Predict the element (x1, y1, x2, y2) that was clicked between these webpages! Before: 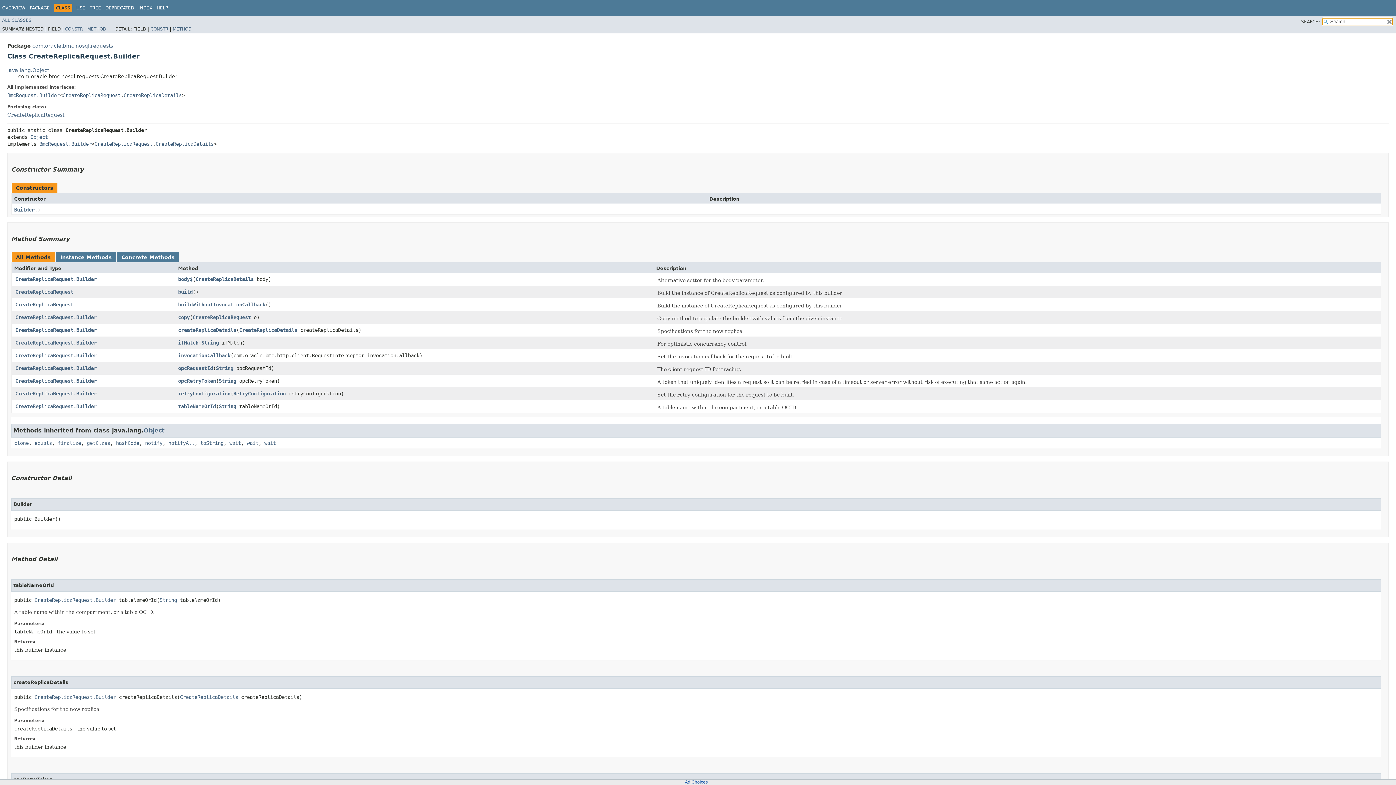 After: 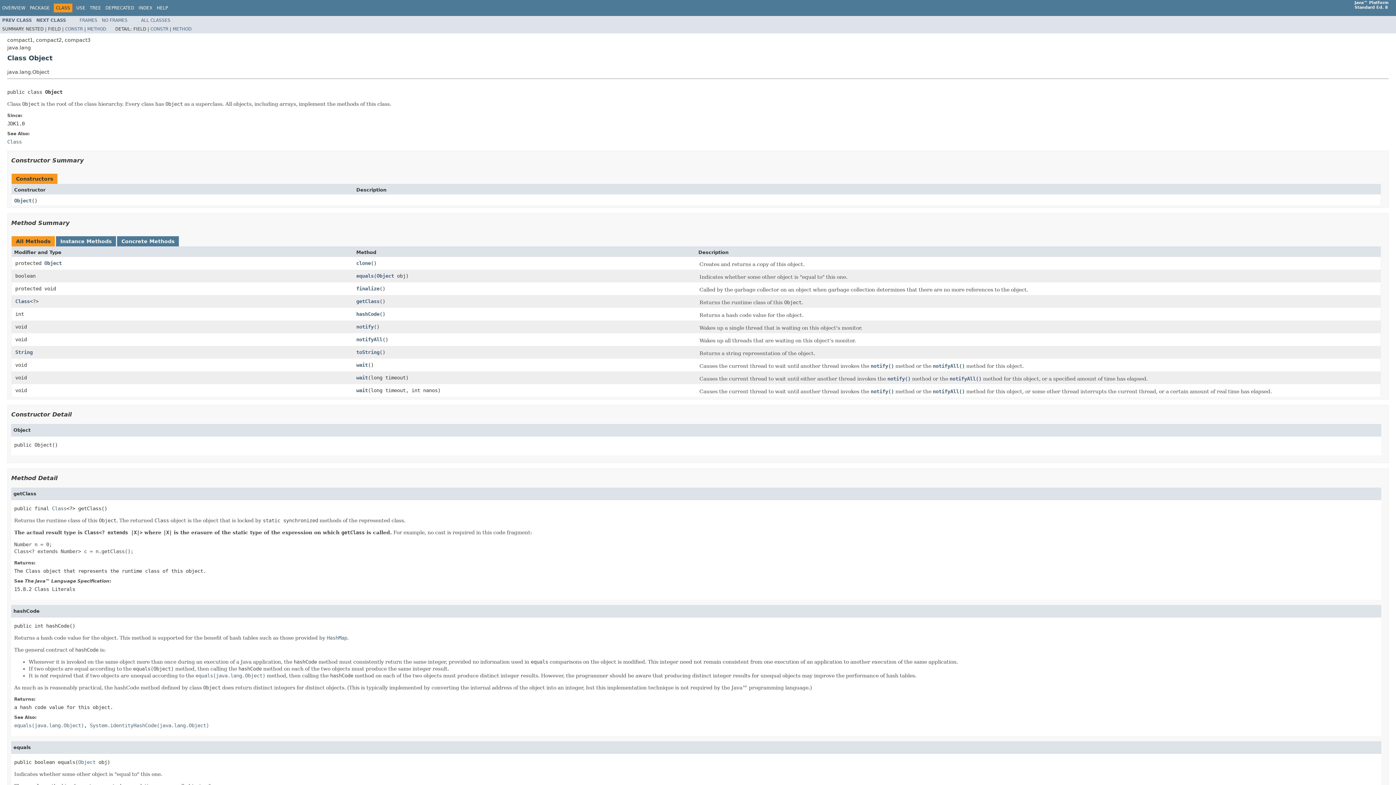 Action: label: Object bbox: (143, 427, 164, 434)